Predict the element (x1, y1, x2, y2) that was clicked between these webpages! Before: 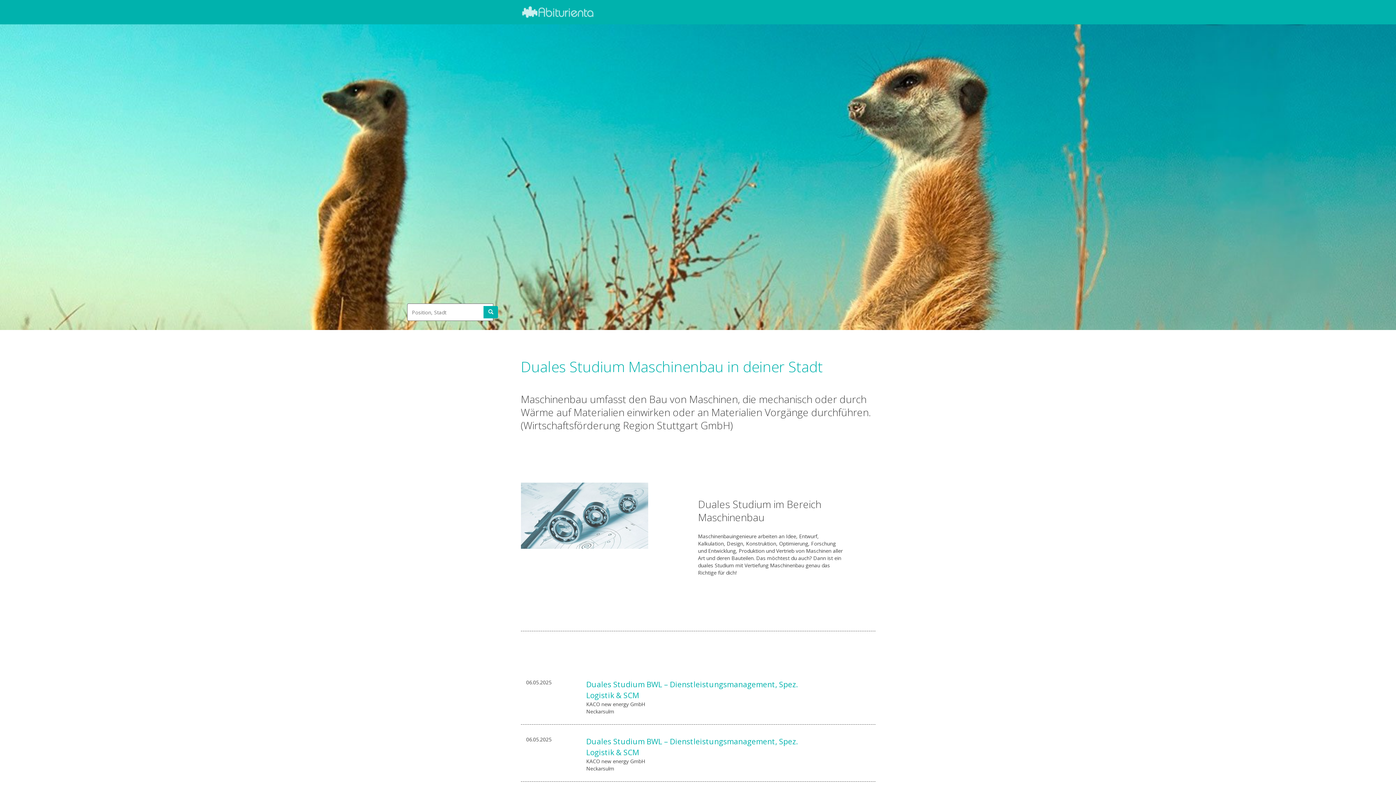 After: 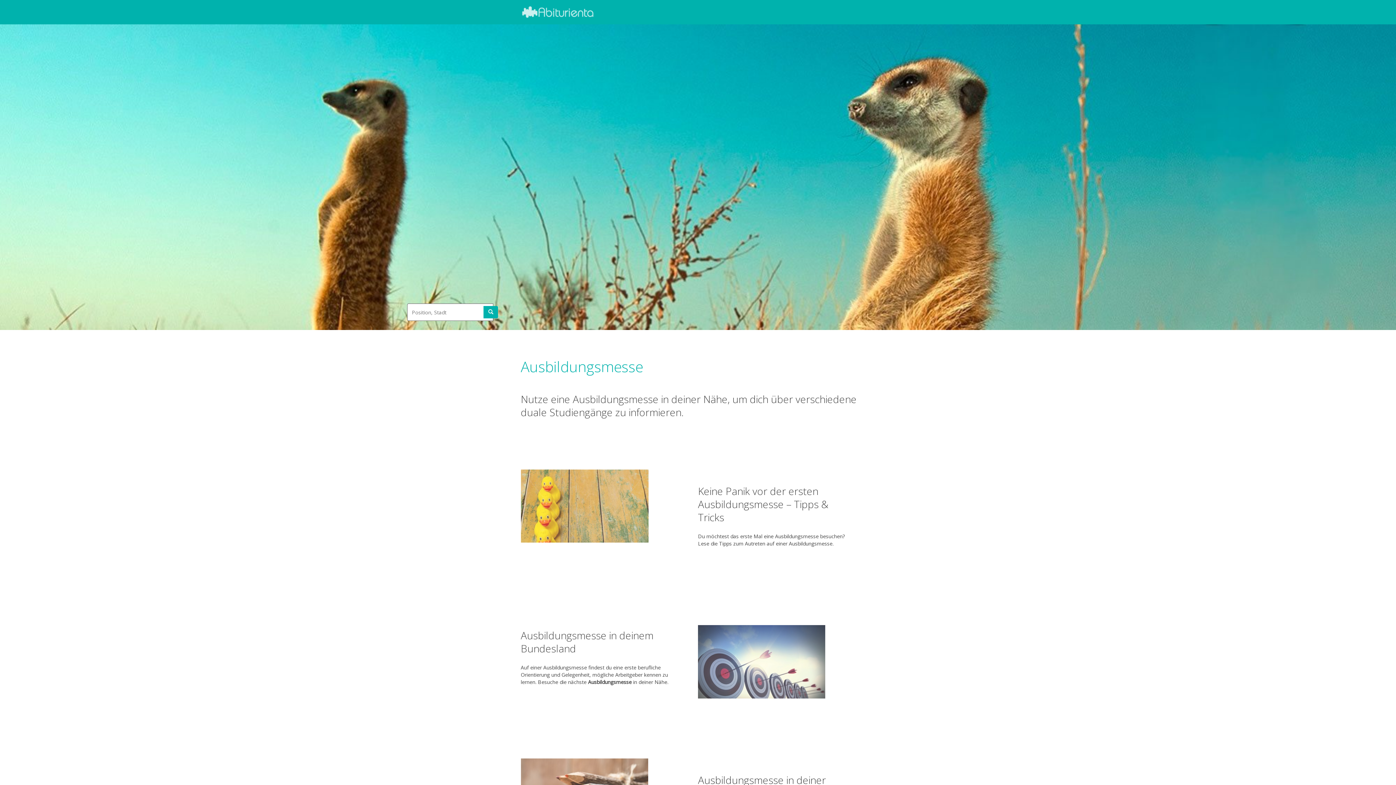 Action: bbox: (515, 5, 599, 24)